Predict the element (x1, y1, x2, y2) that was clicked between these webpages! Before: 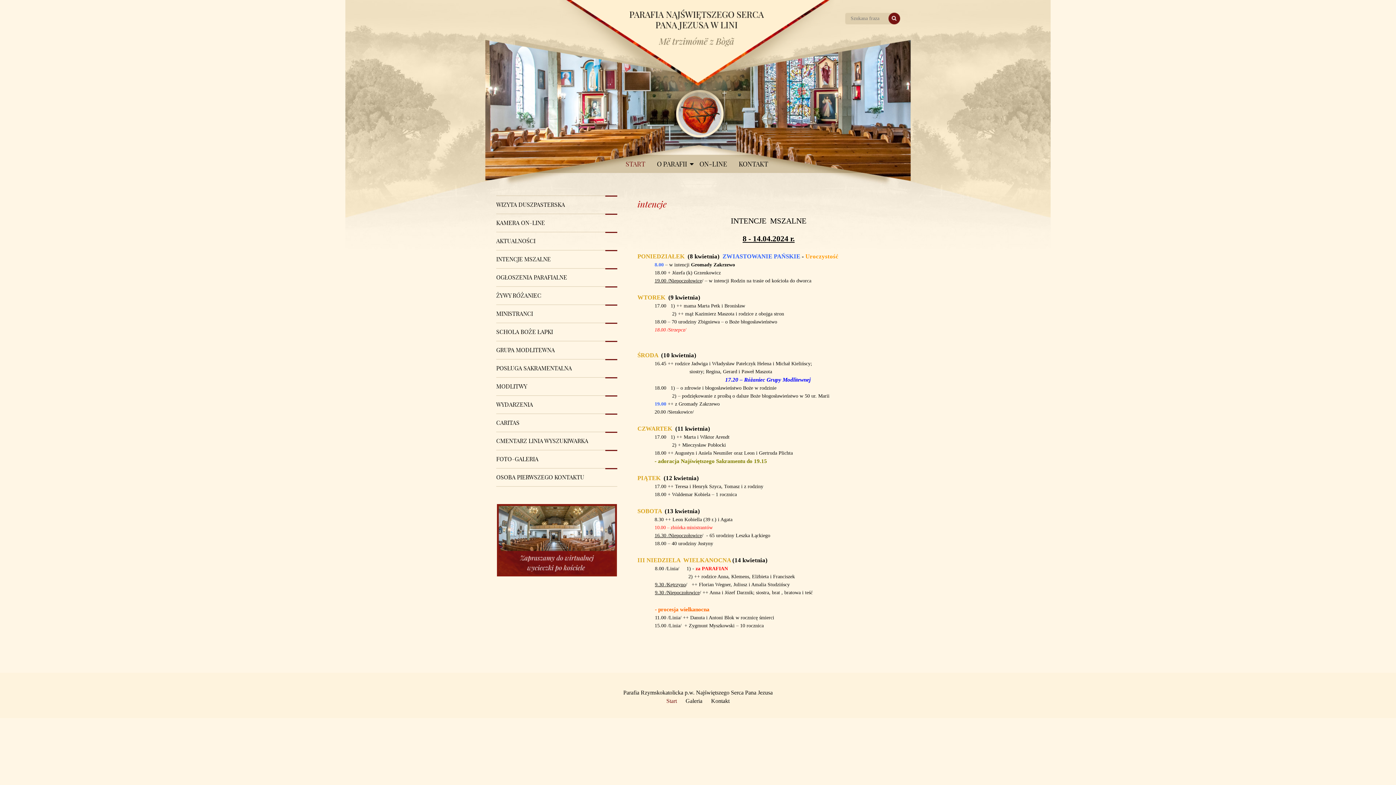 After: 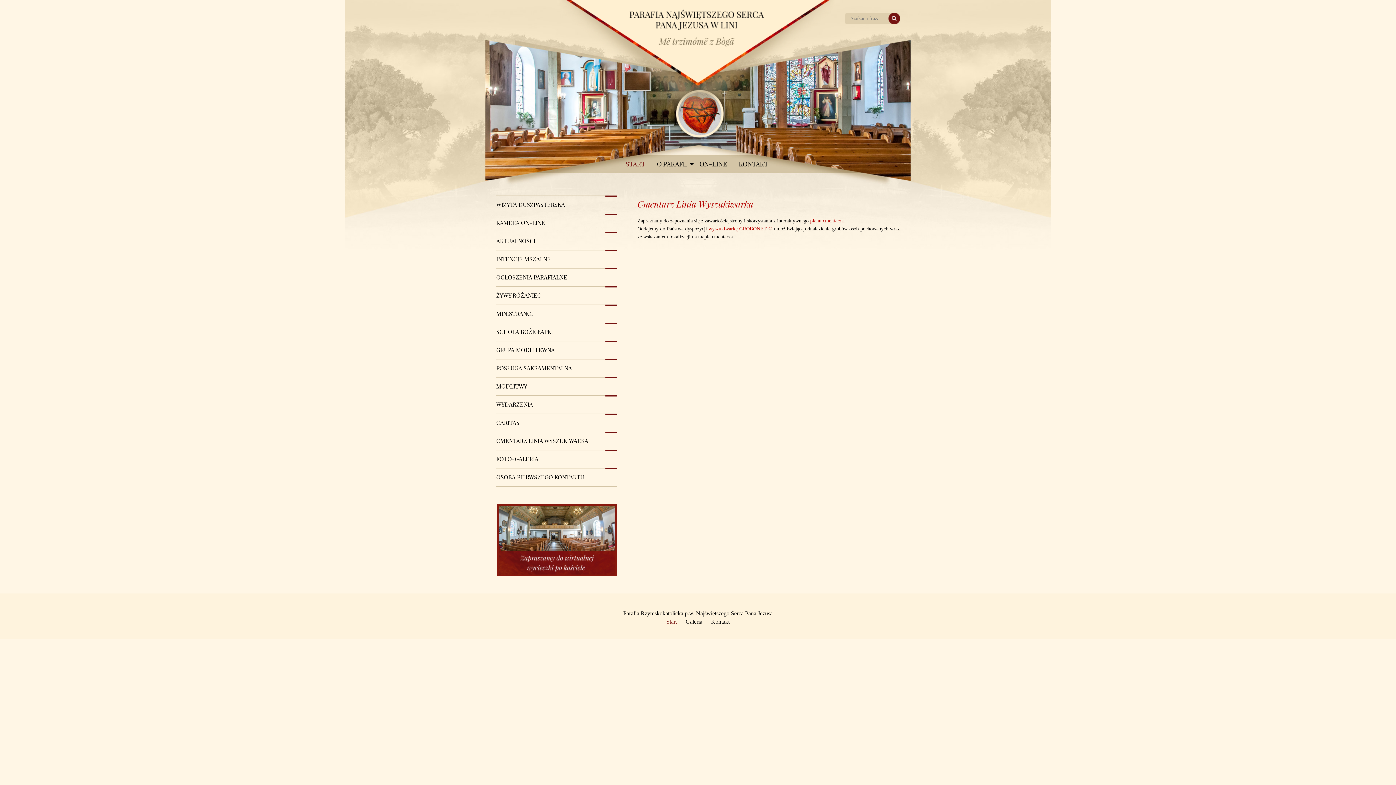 Action: label: CMENTARZ LINIA WYSZUKIWARKA bbox: (496, 432, 617, 450)